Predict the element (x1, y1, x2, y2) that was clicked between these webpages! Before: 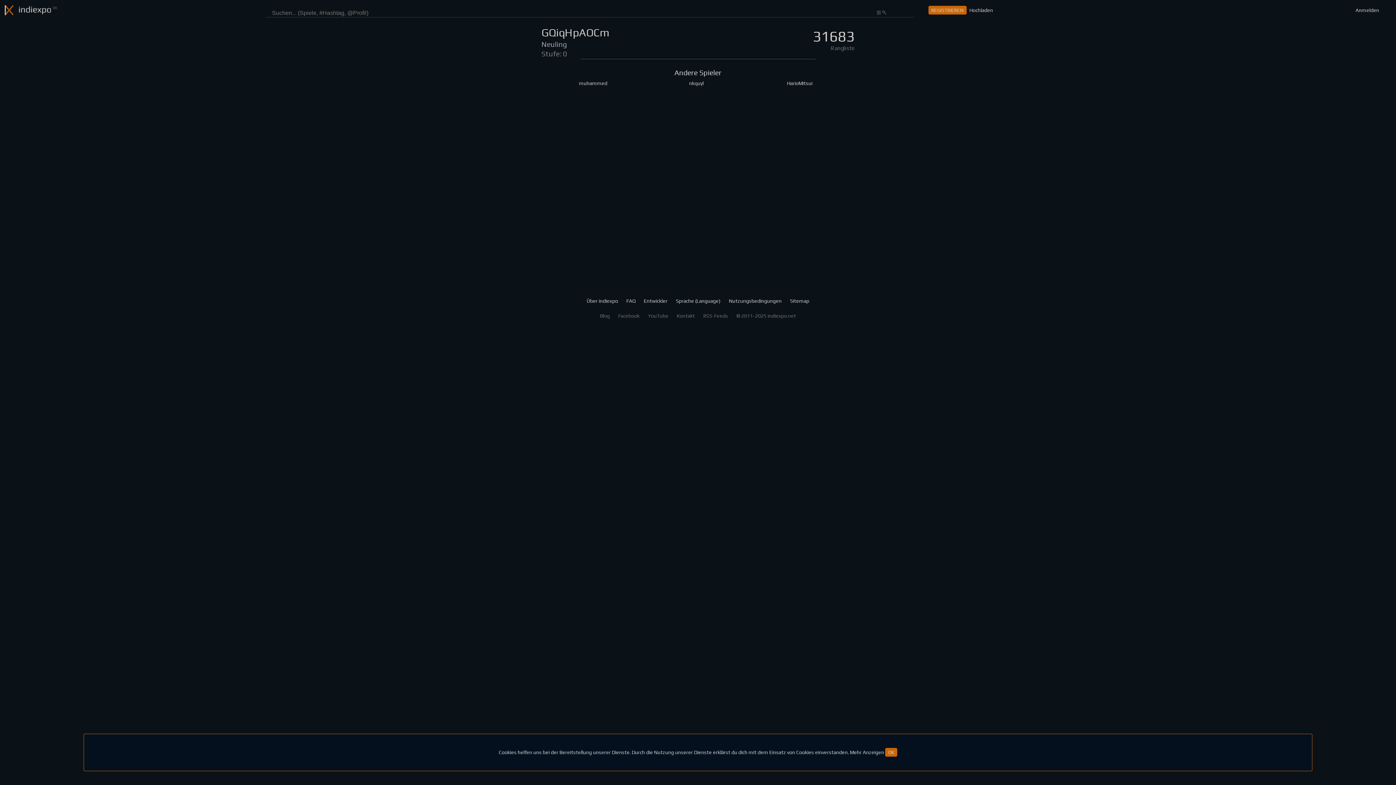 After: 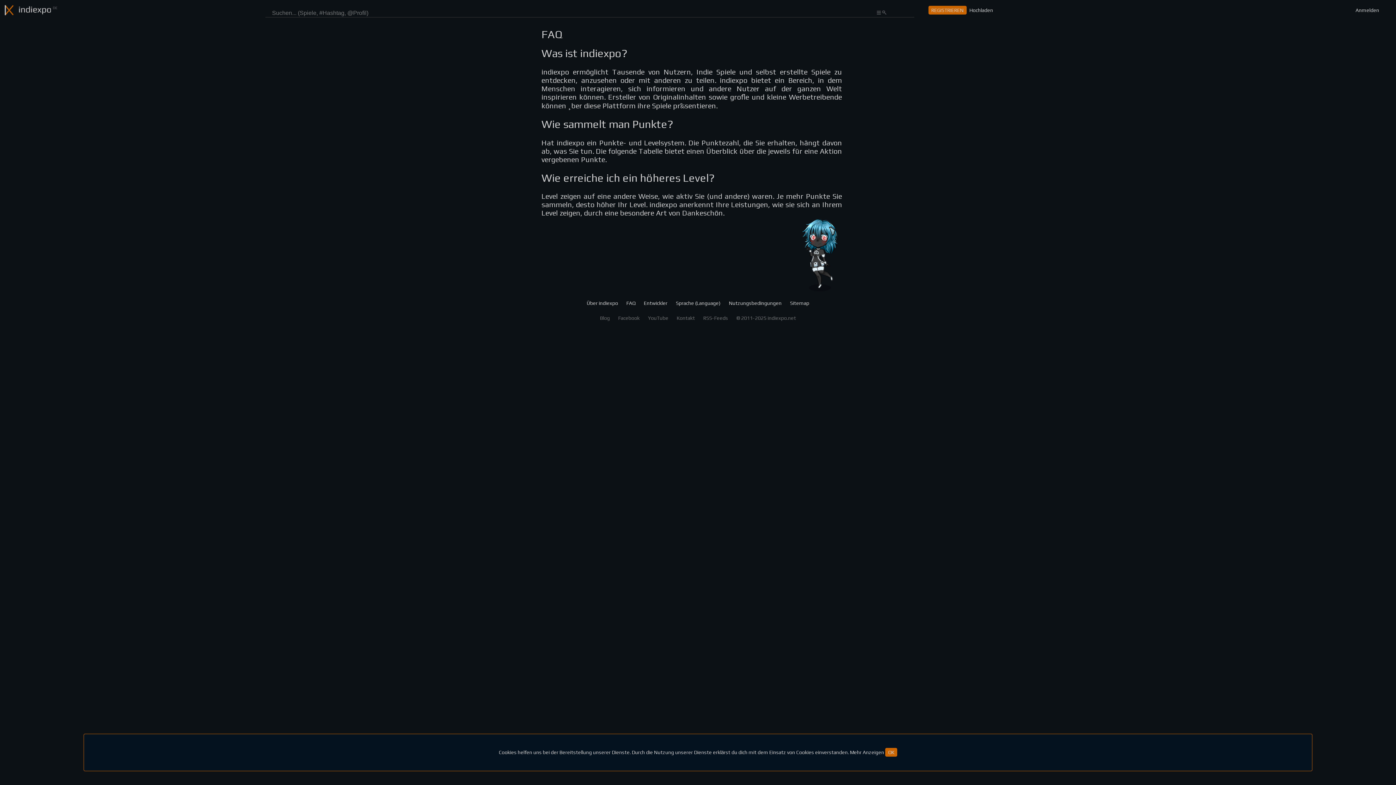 Action: label: FAQ bbox: (626, 298, 635, 304)